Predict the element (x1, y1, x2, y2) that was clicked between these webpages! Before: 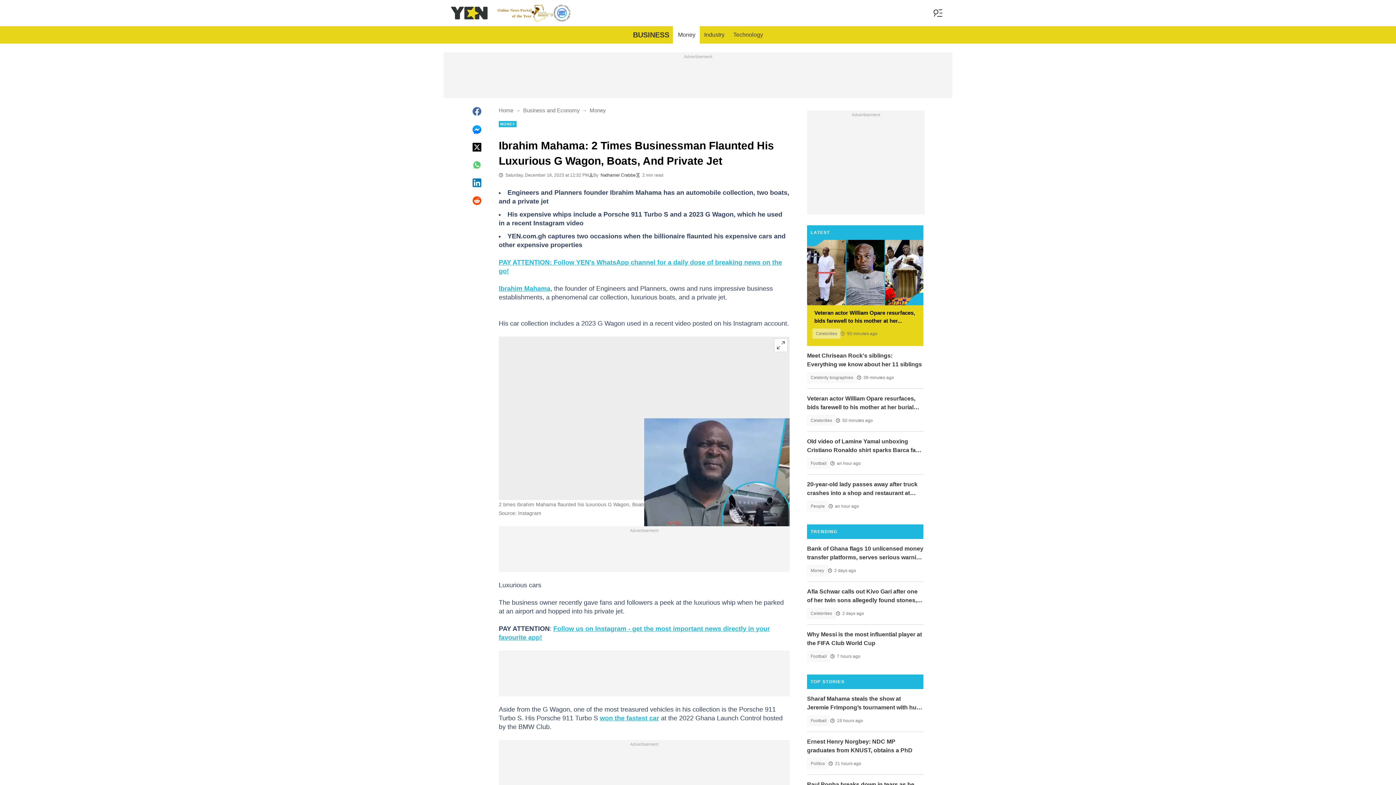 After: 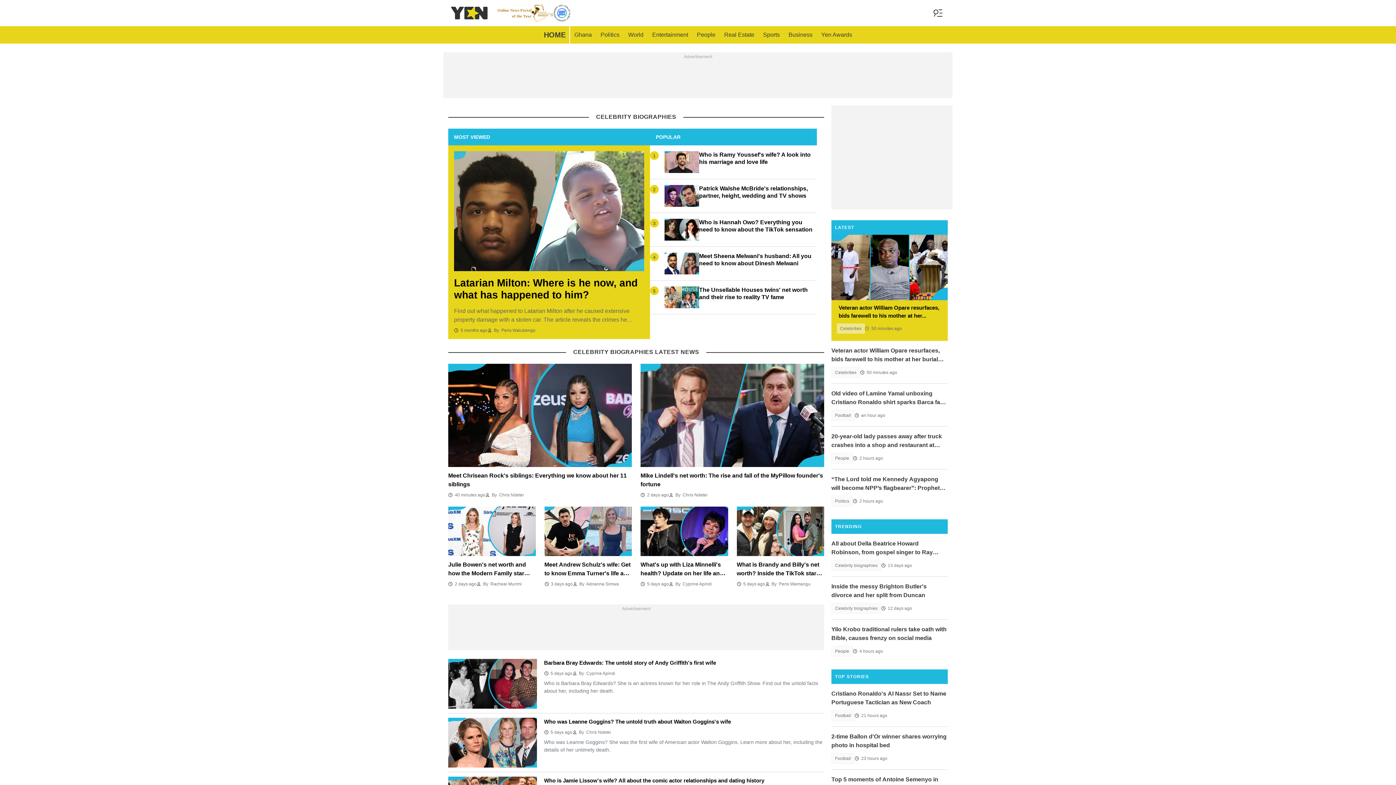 Action: label: Celebrity biographies bbox: (807, 372, 857, 383)